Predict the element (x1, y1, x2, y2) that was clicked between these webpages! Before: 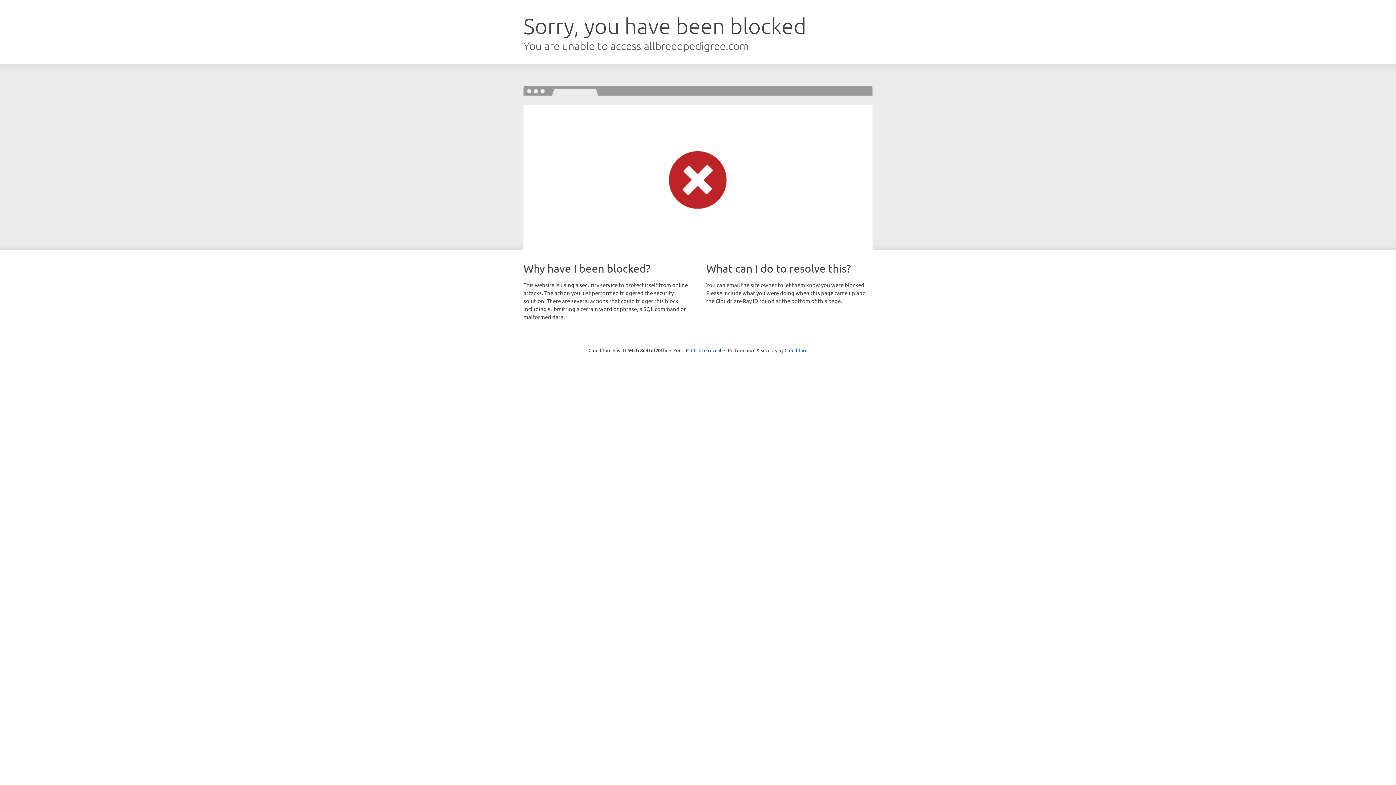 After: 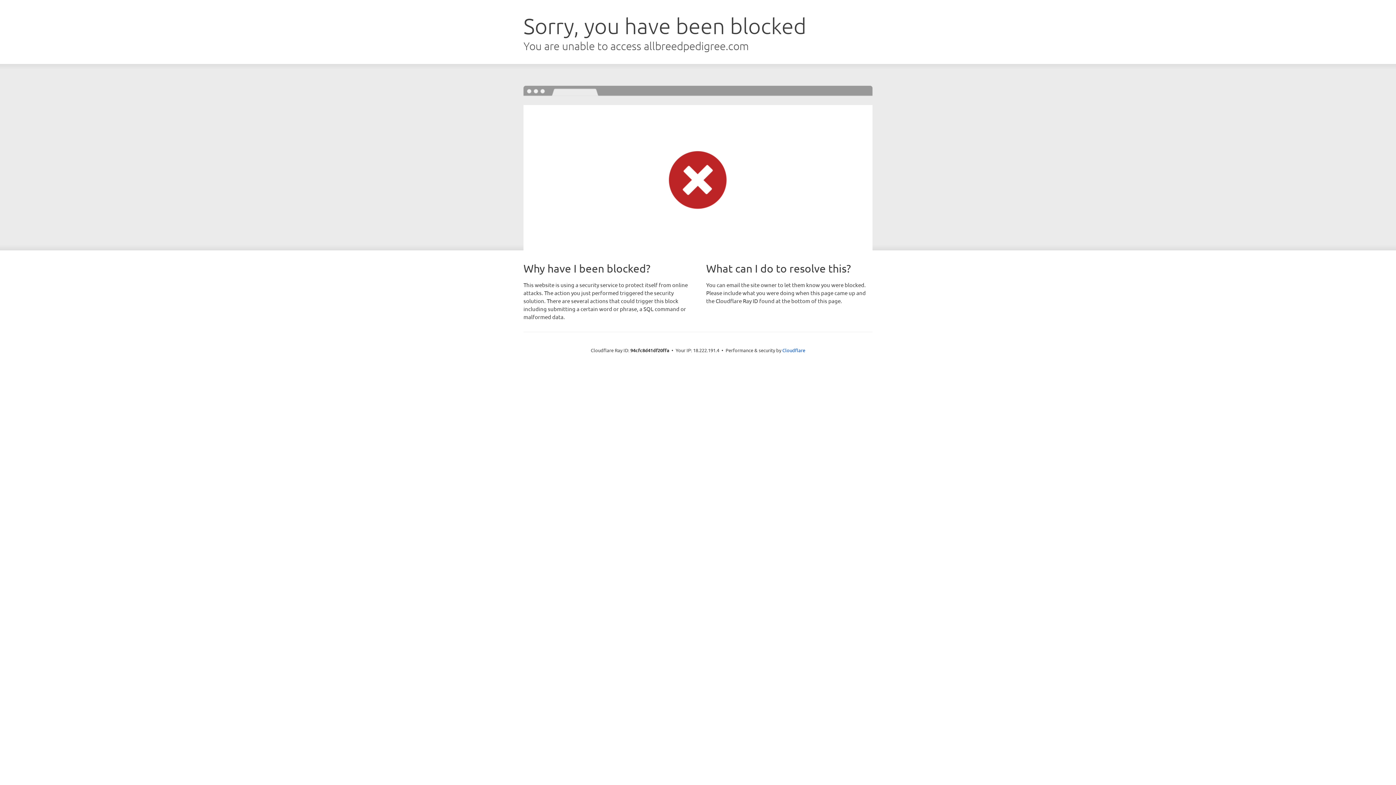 Action: bbox: (691, 346, 721, 353) label: Click to reveal